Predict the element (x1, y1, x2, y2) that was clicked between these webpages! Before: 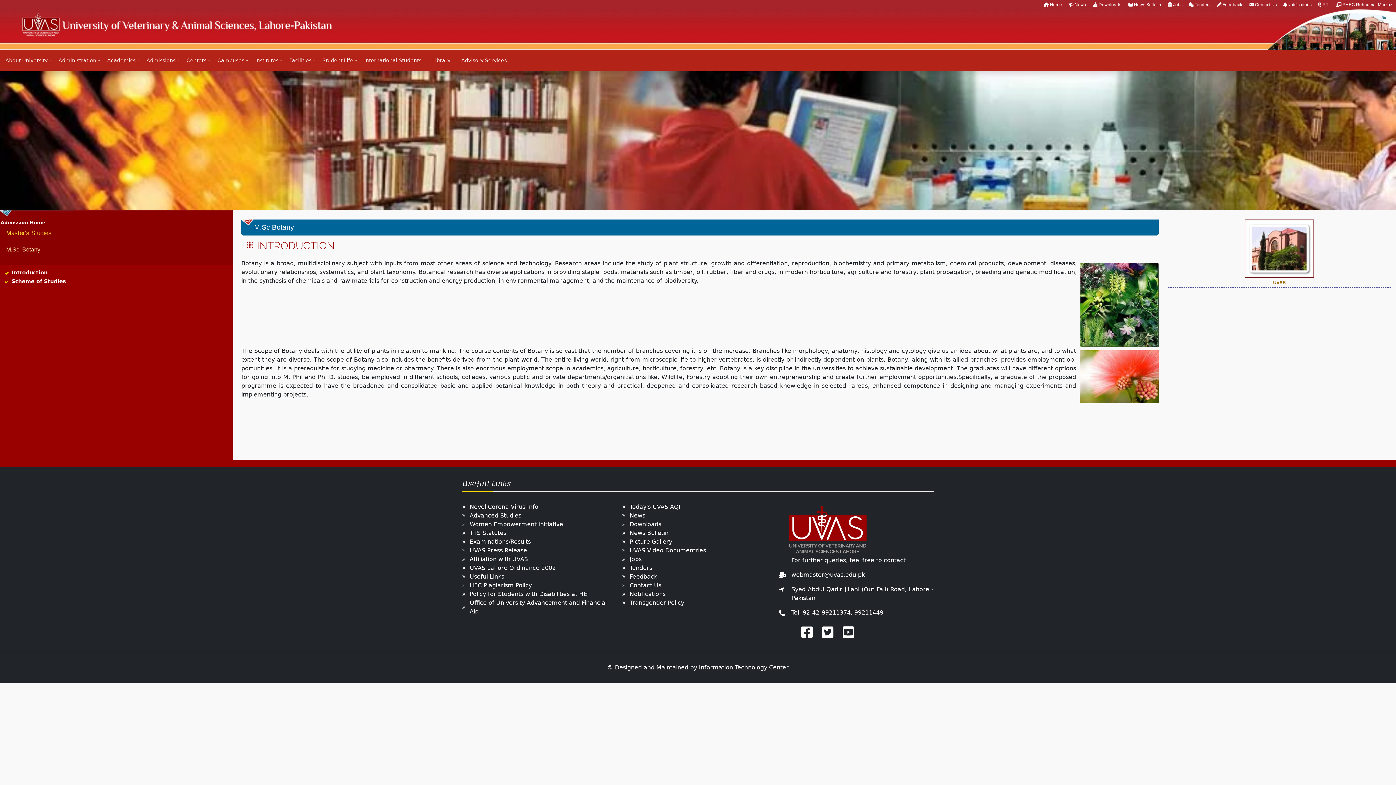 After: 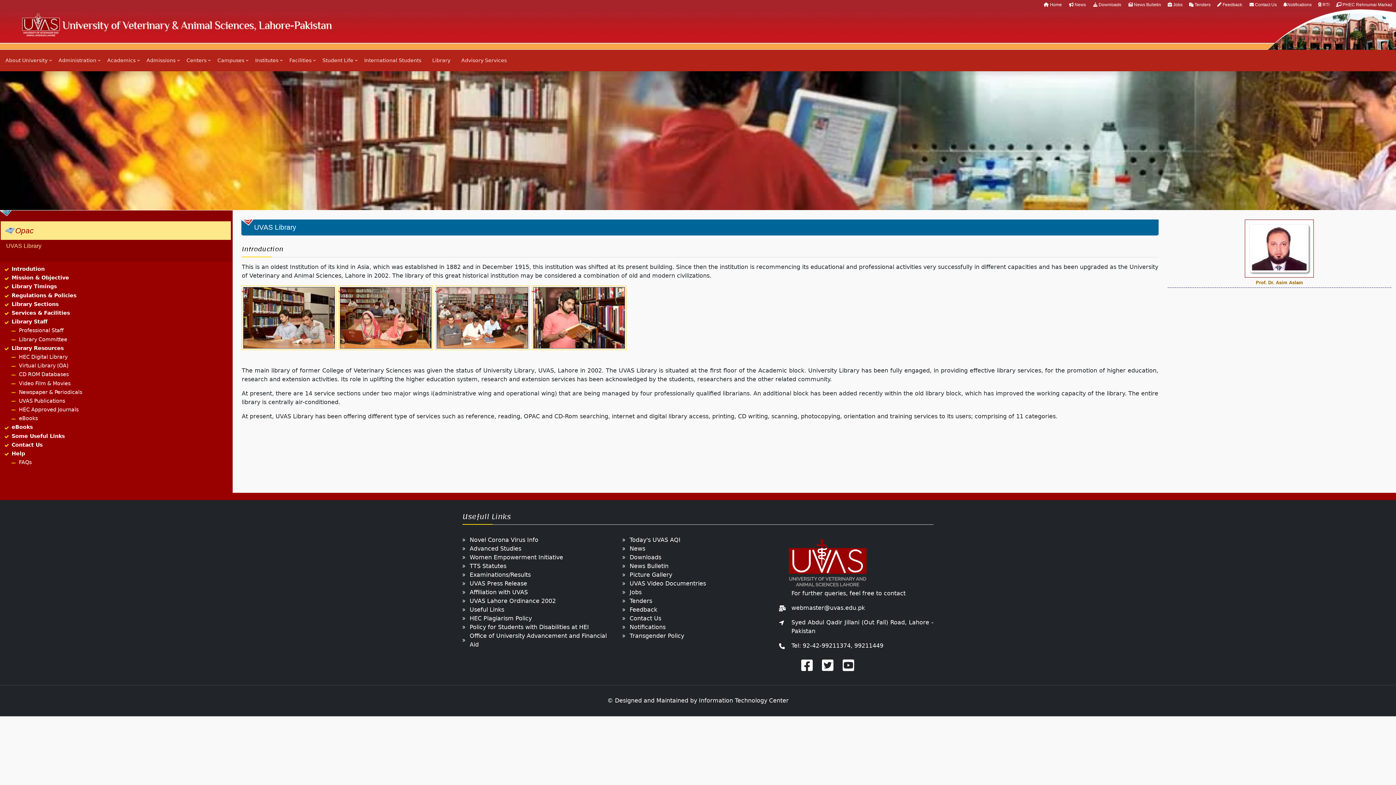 Action: label: Library bbox: (426, 53, 456, 68)